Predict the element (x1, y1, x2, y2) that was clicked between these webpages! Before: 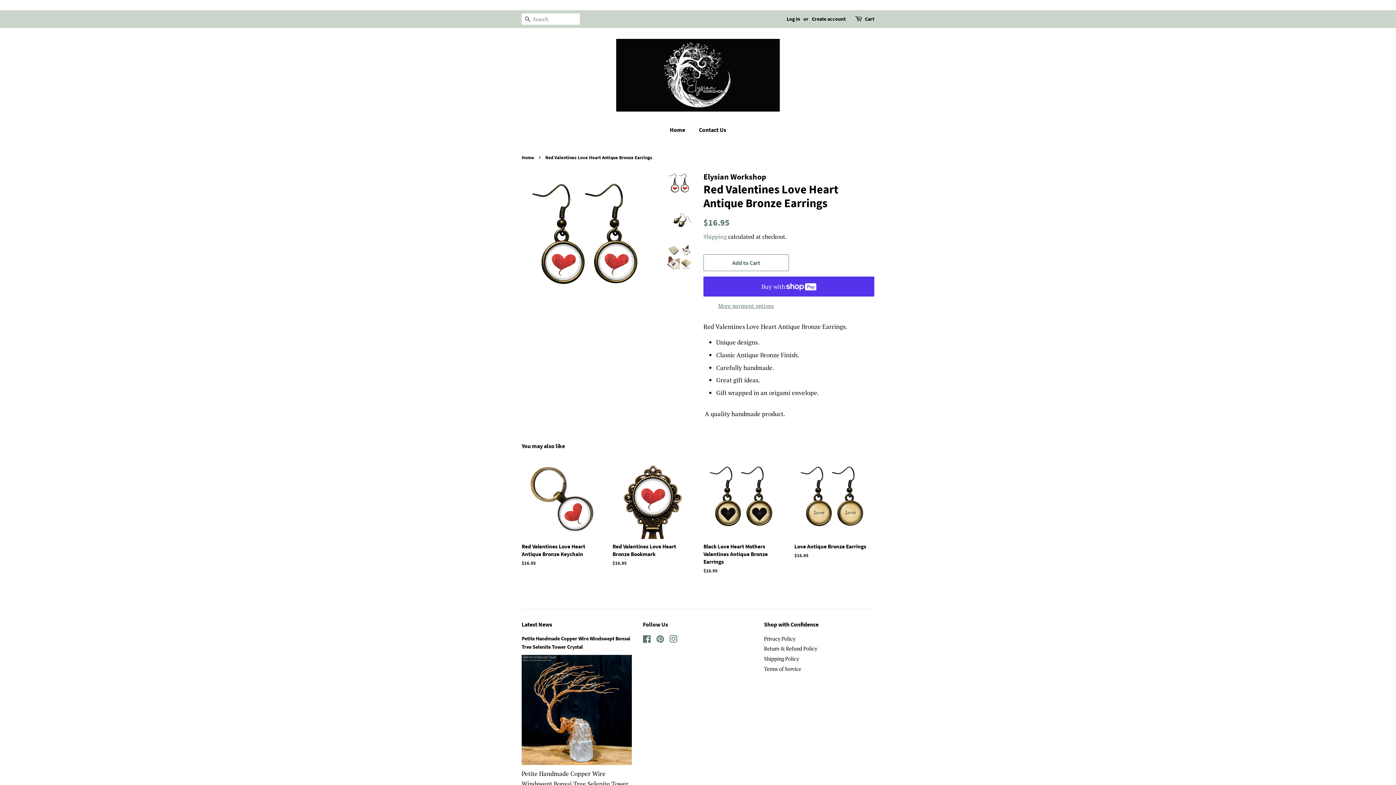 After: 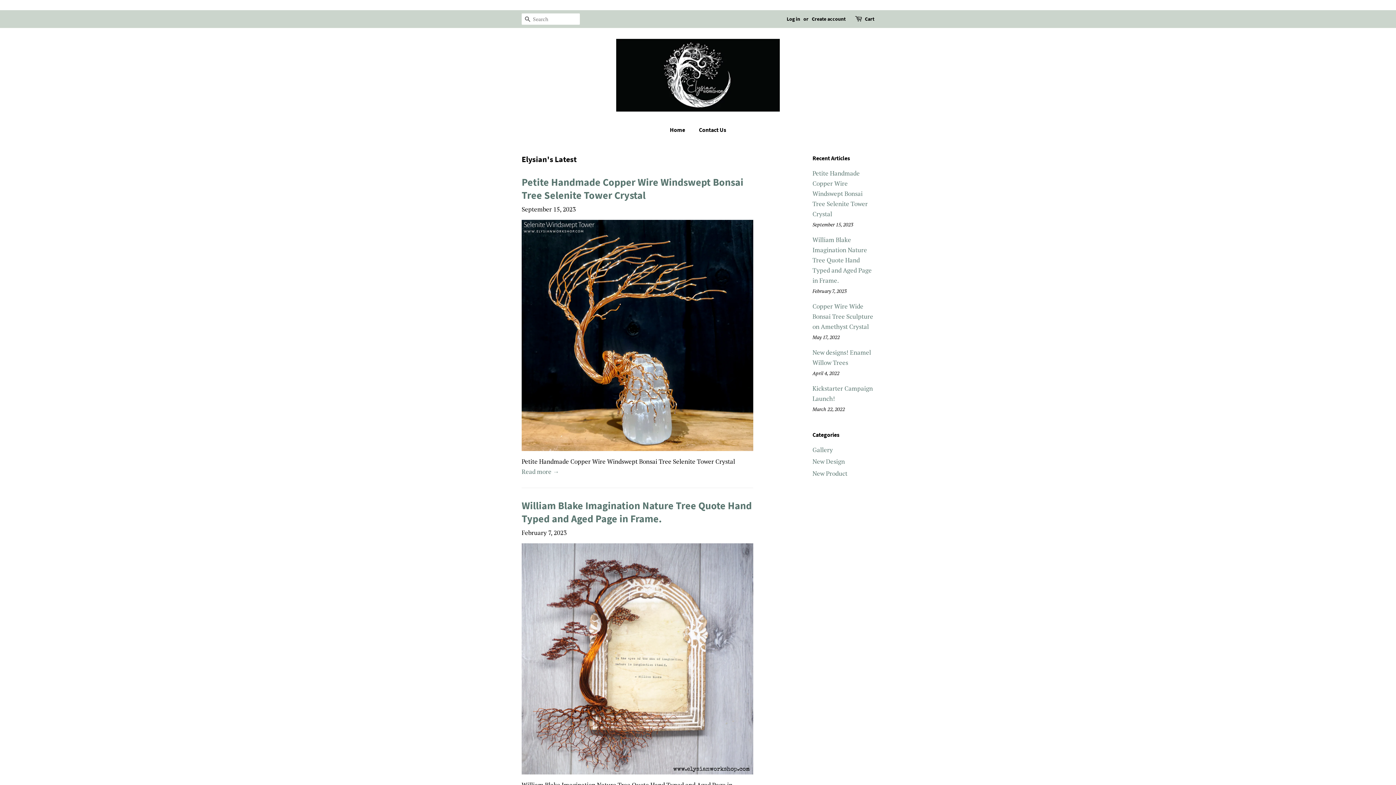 Action: label: Latest News bbox: (521, 620, 552, 628)